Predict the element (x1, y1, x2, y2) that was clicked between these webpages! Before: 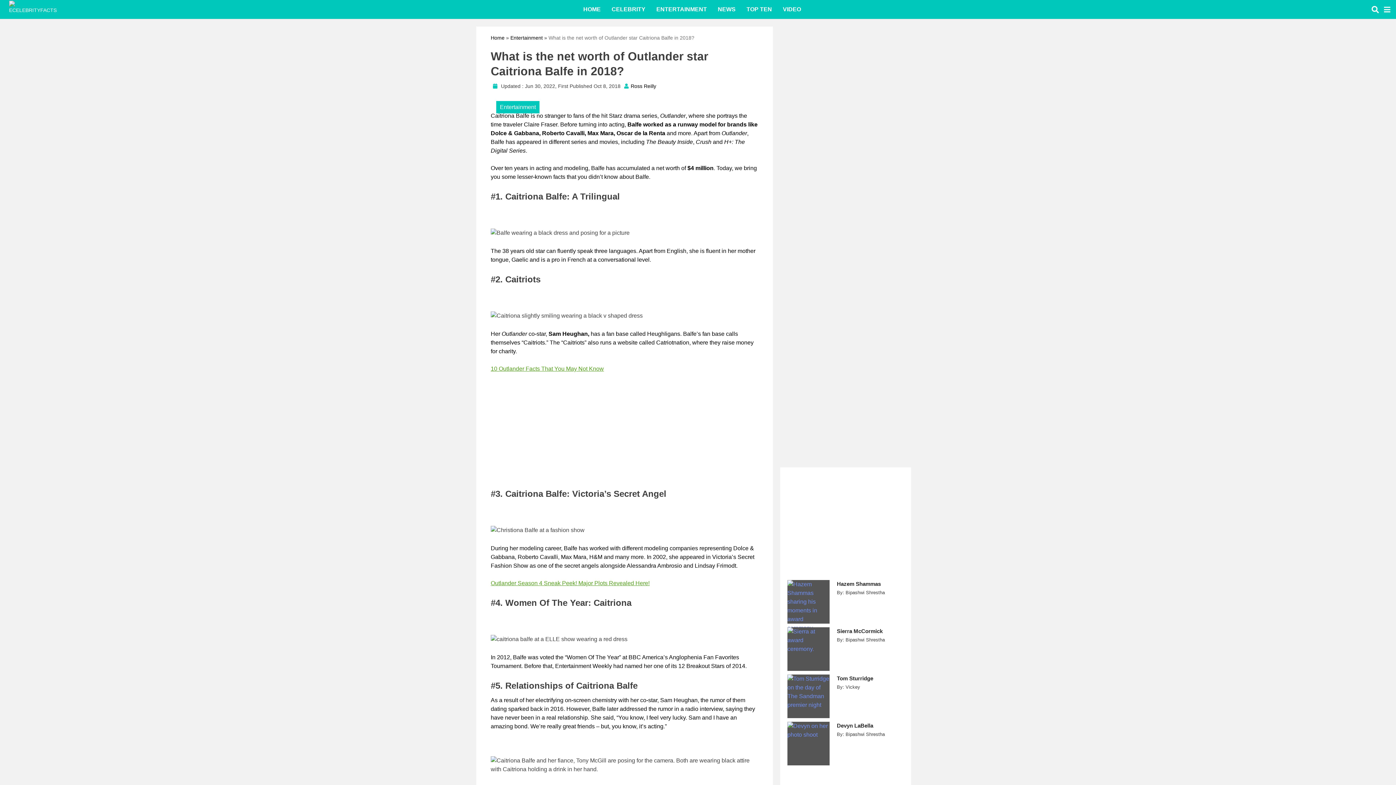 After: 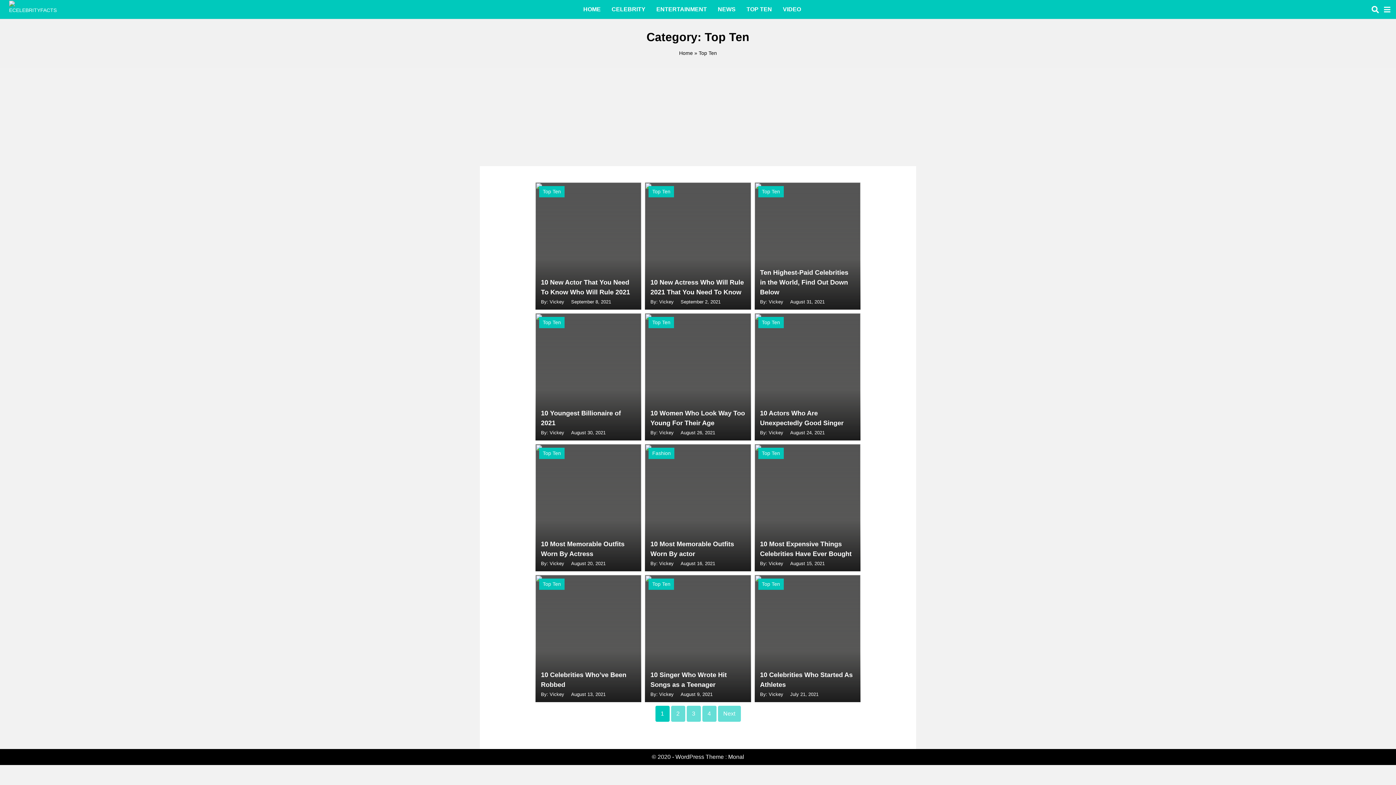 Action: bbox: (741, 0, 777, 18) label: TOP TEN